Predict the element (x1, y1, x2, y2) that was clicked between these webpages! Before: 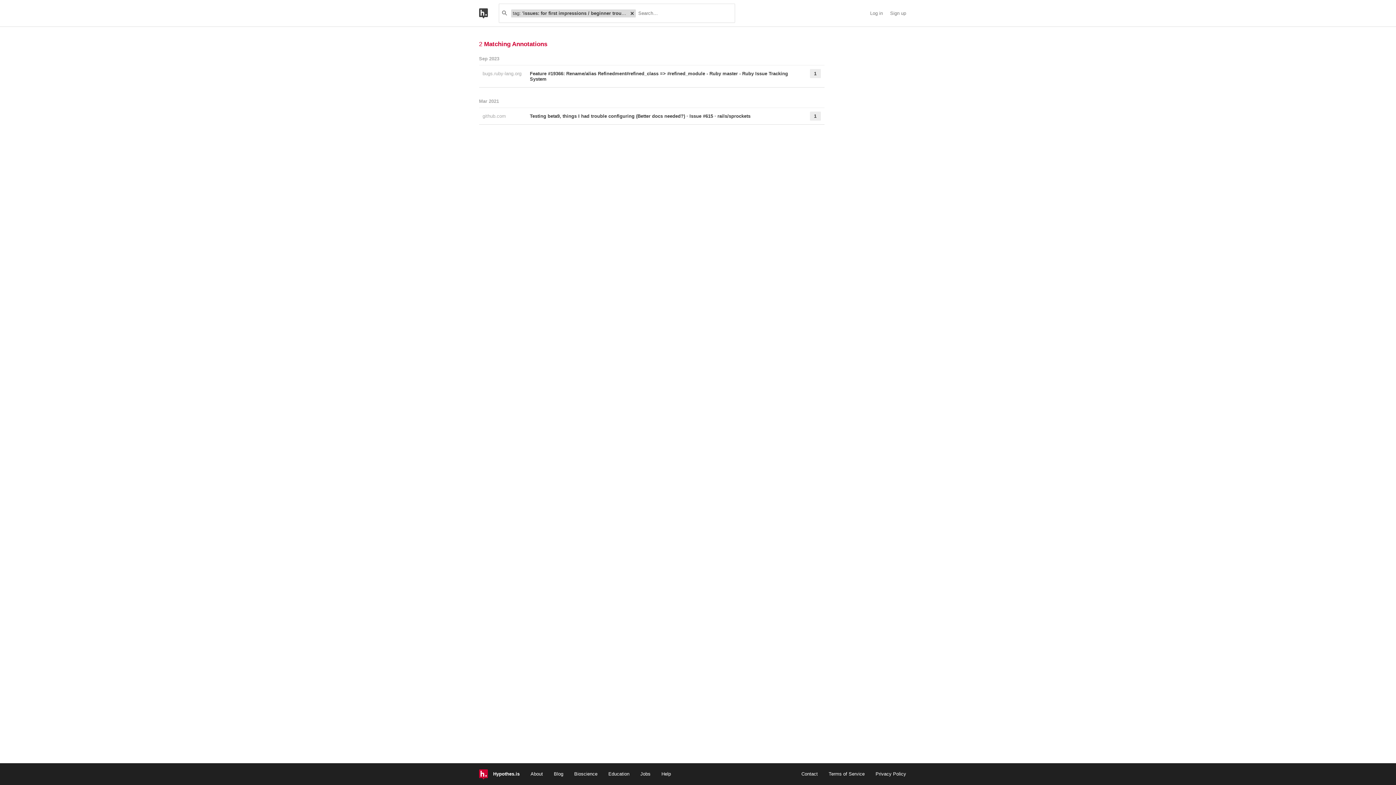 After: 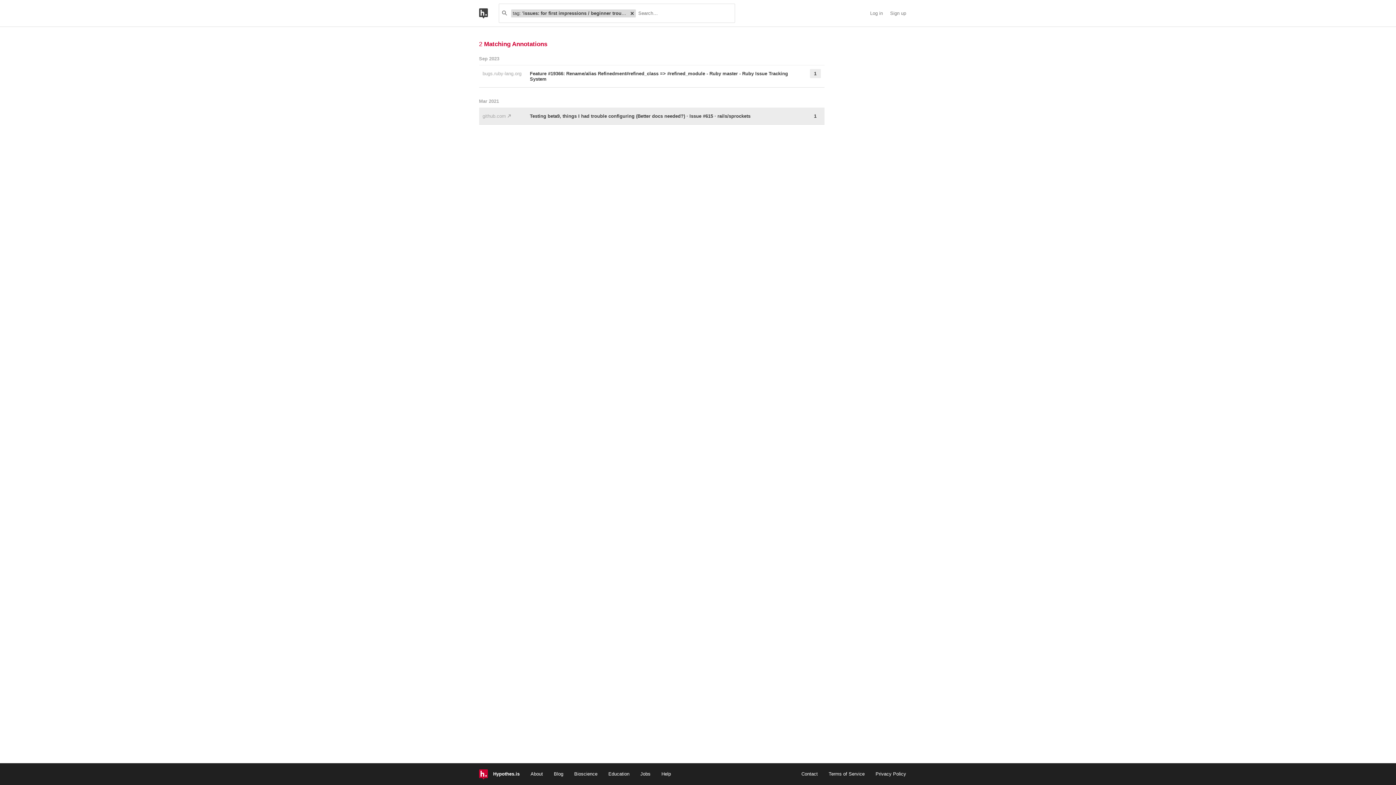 Action: bbox: (482, 113, 510, 118) label: github.com 